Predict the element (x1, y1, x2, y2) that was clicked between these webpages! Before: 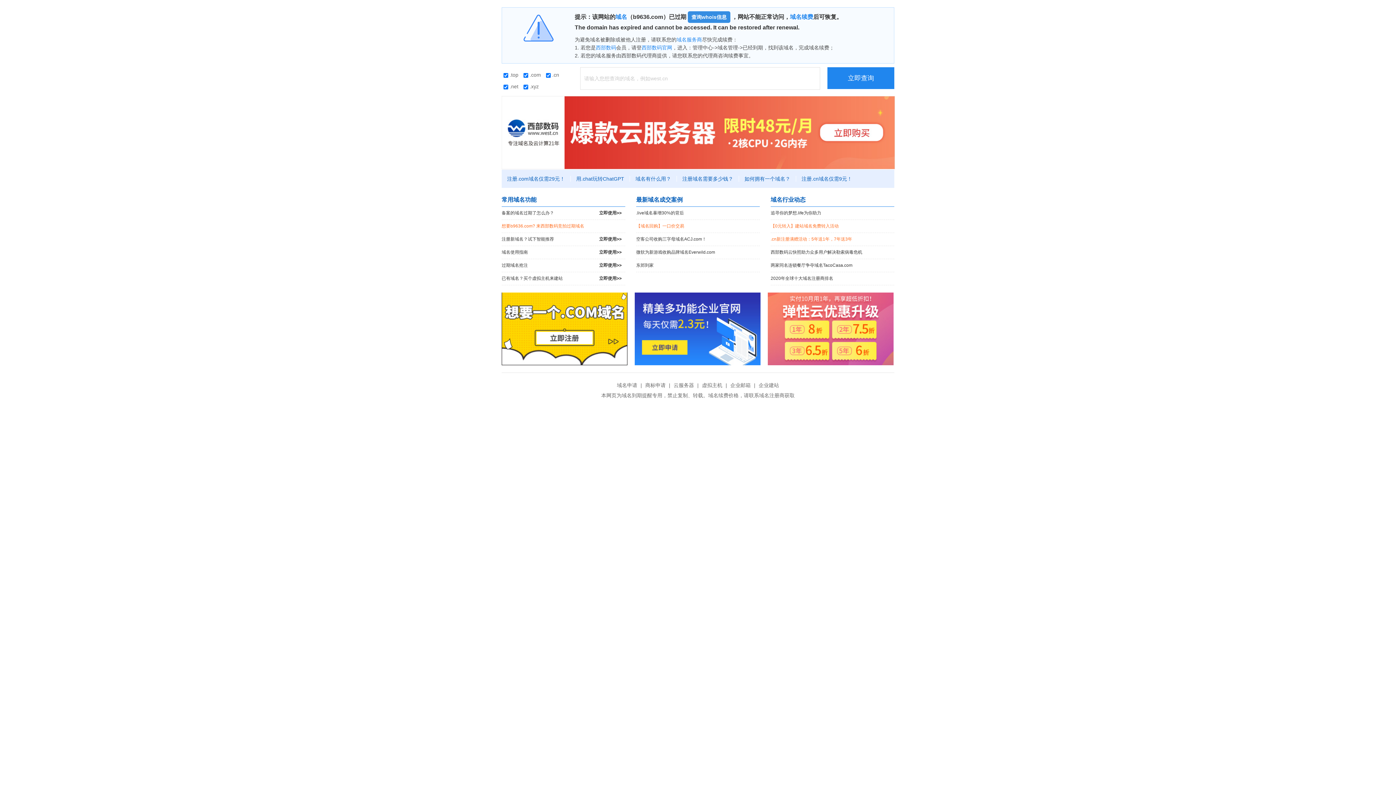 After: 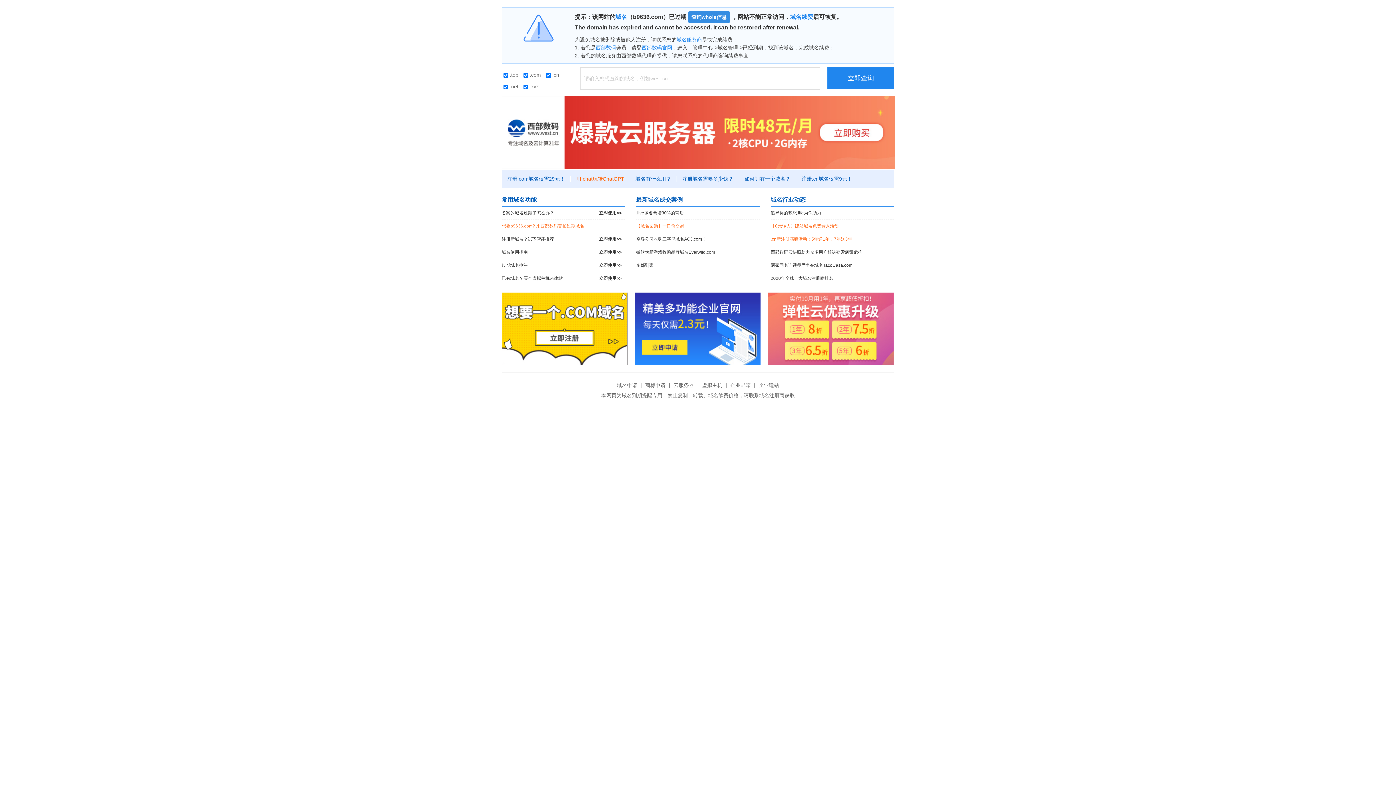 Action: label: 用.chat玩转ChatGPT bbox: (570, 176, 630, 181)